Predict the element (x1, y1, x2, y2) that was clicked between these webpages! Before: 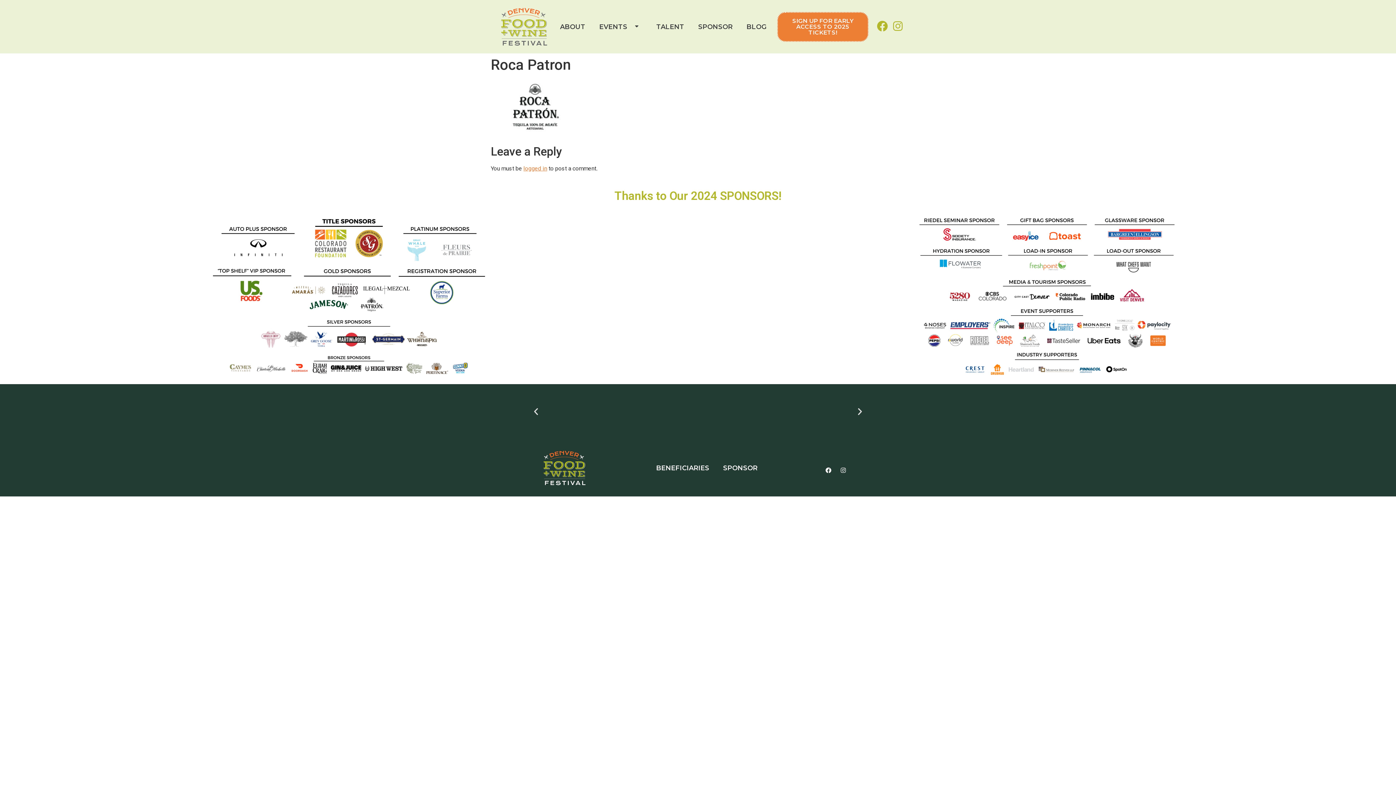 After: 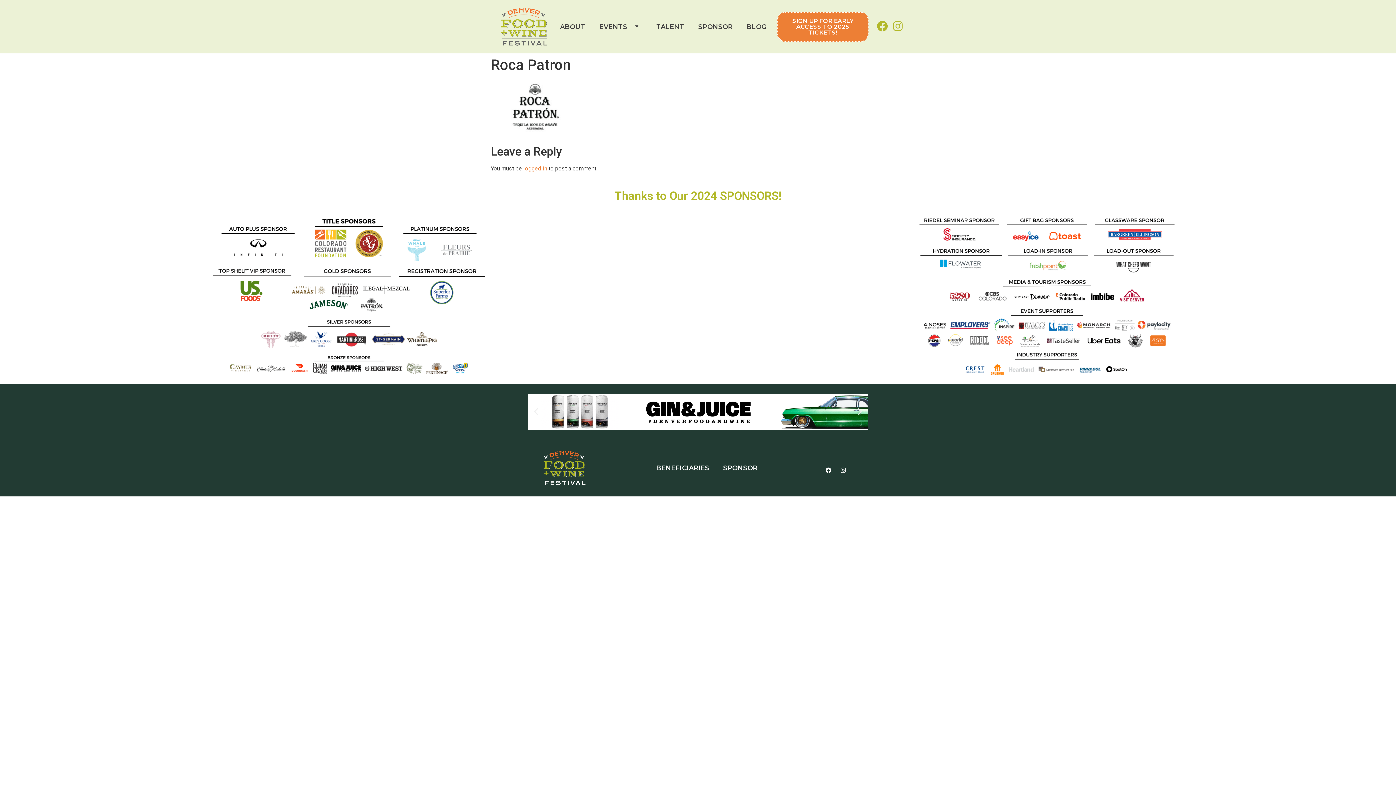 Action: bbox: (531, 407, 540, 416) label: Previous slide